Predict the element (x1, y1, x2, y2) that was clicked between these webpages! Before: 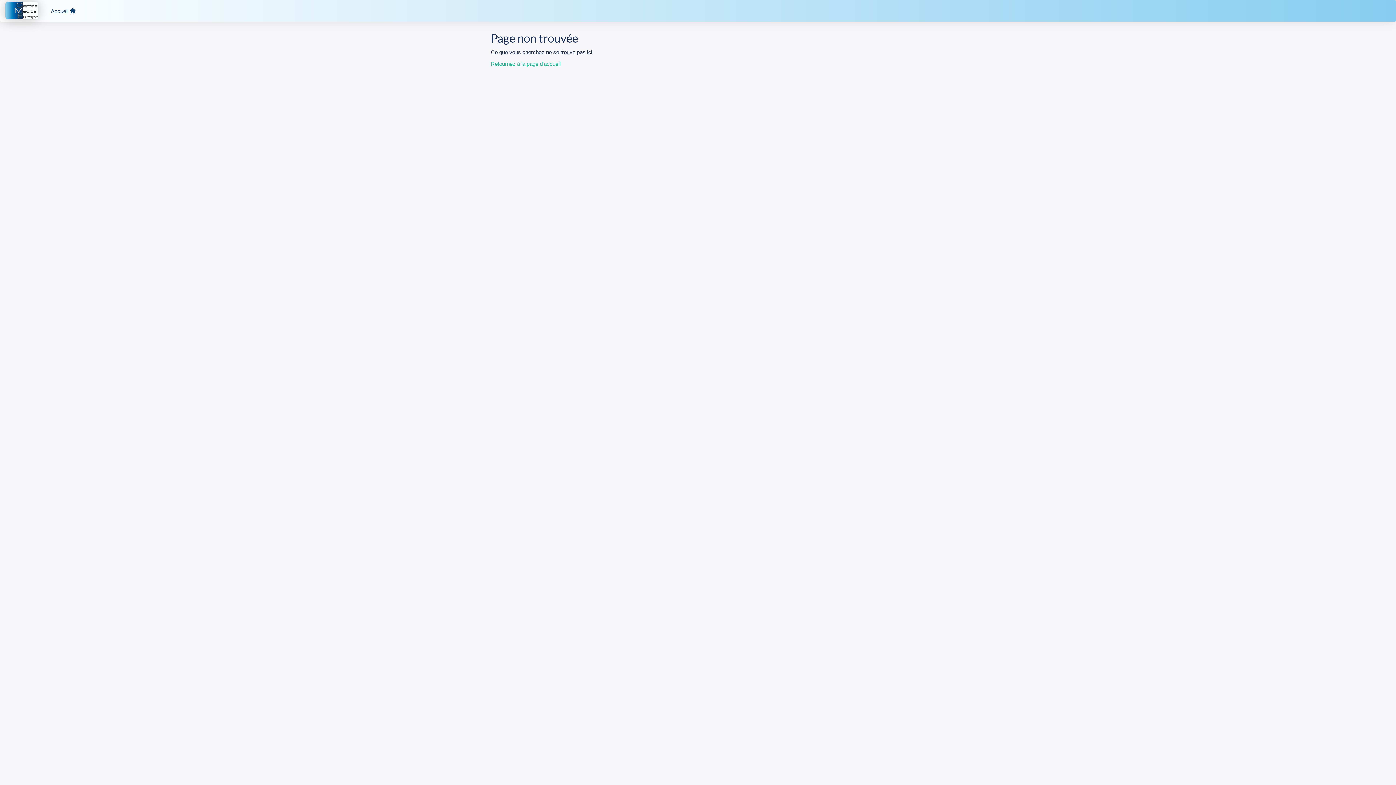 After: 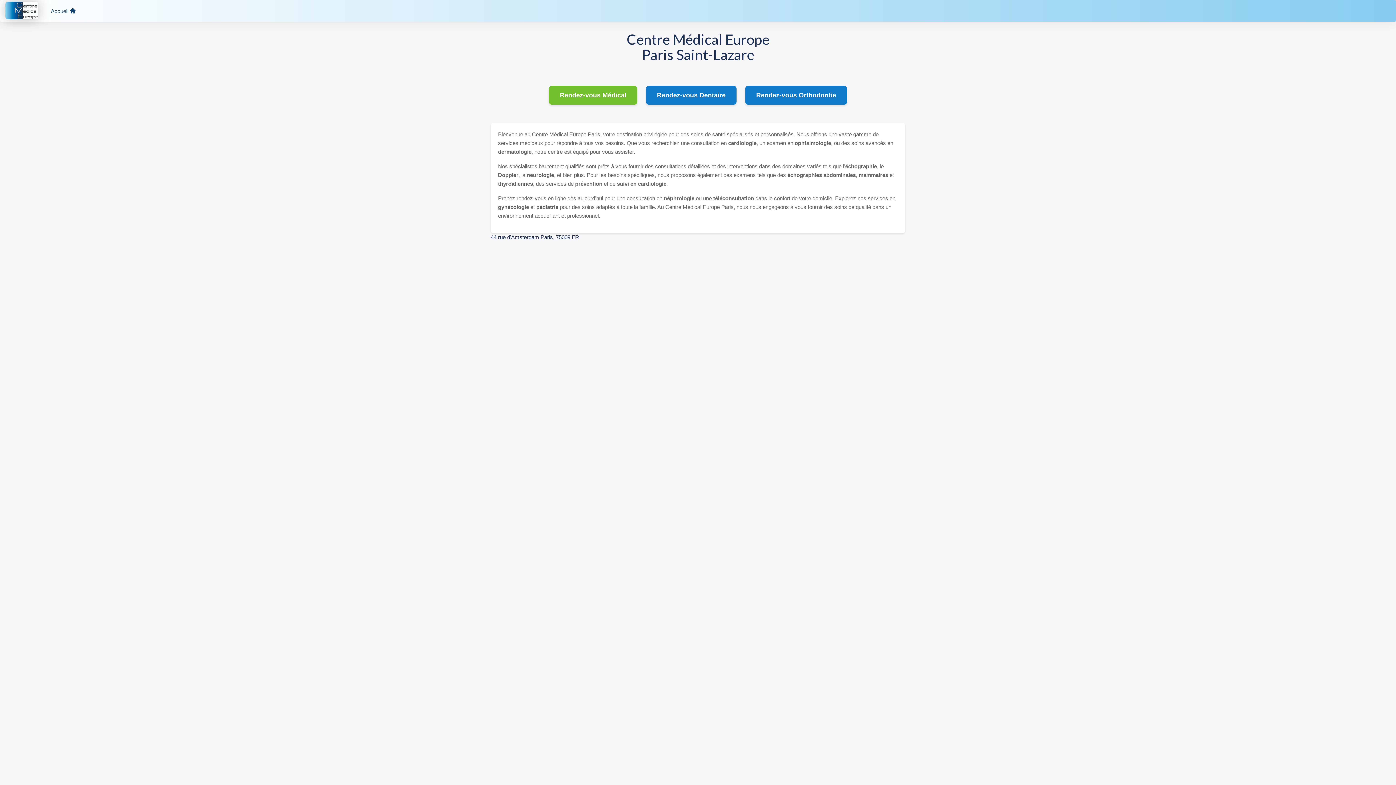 Action: bbox: (490, 60, 560, 66) label: Retournez à la page d'accueil